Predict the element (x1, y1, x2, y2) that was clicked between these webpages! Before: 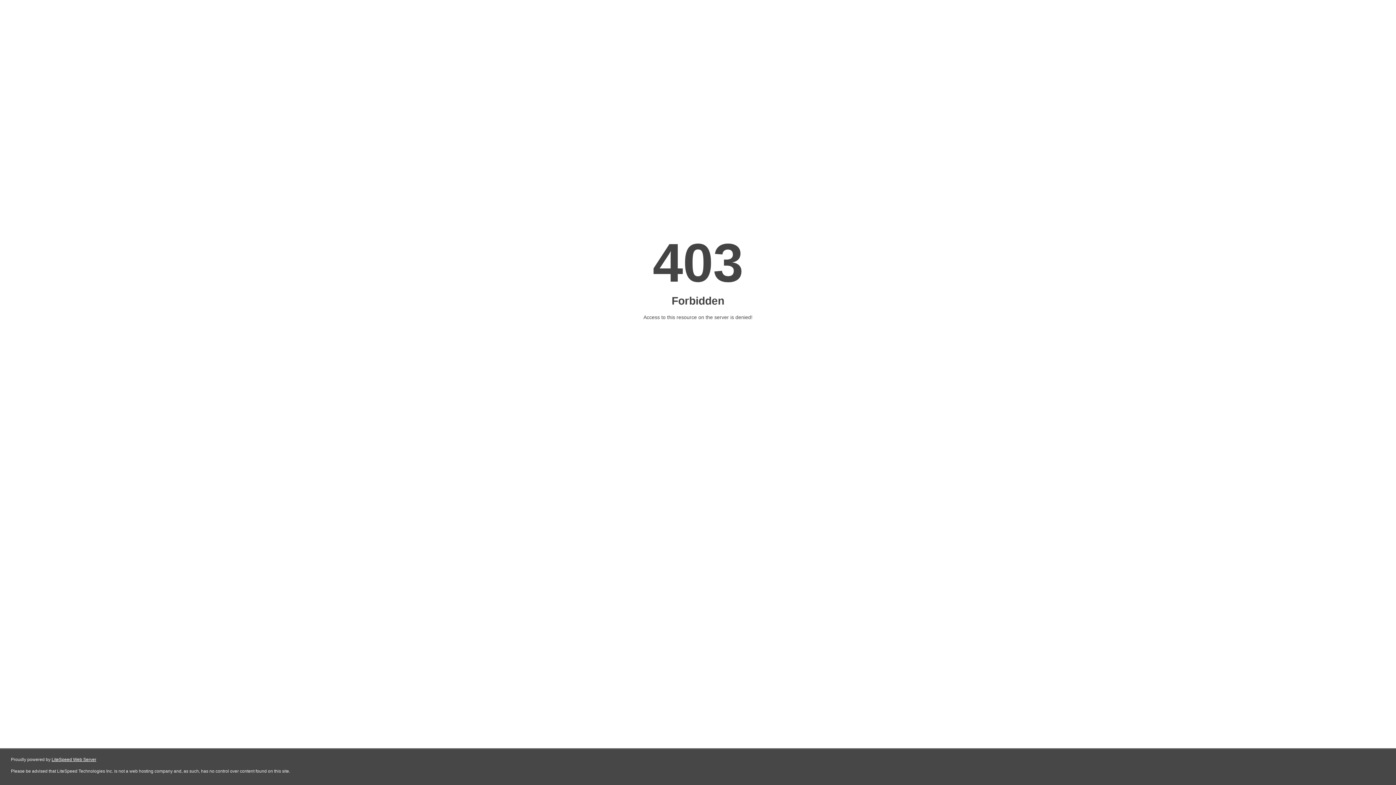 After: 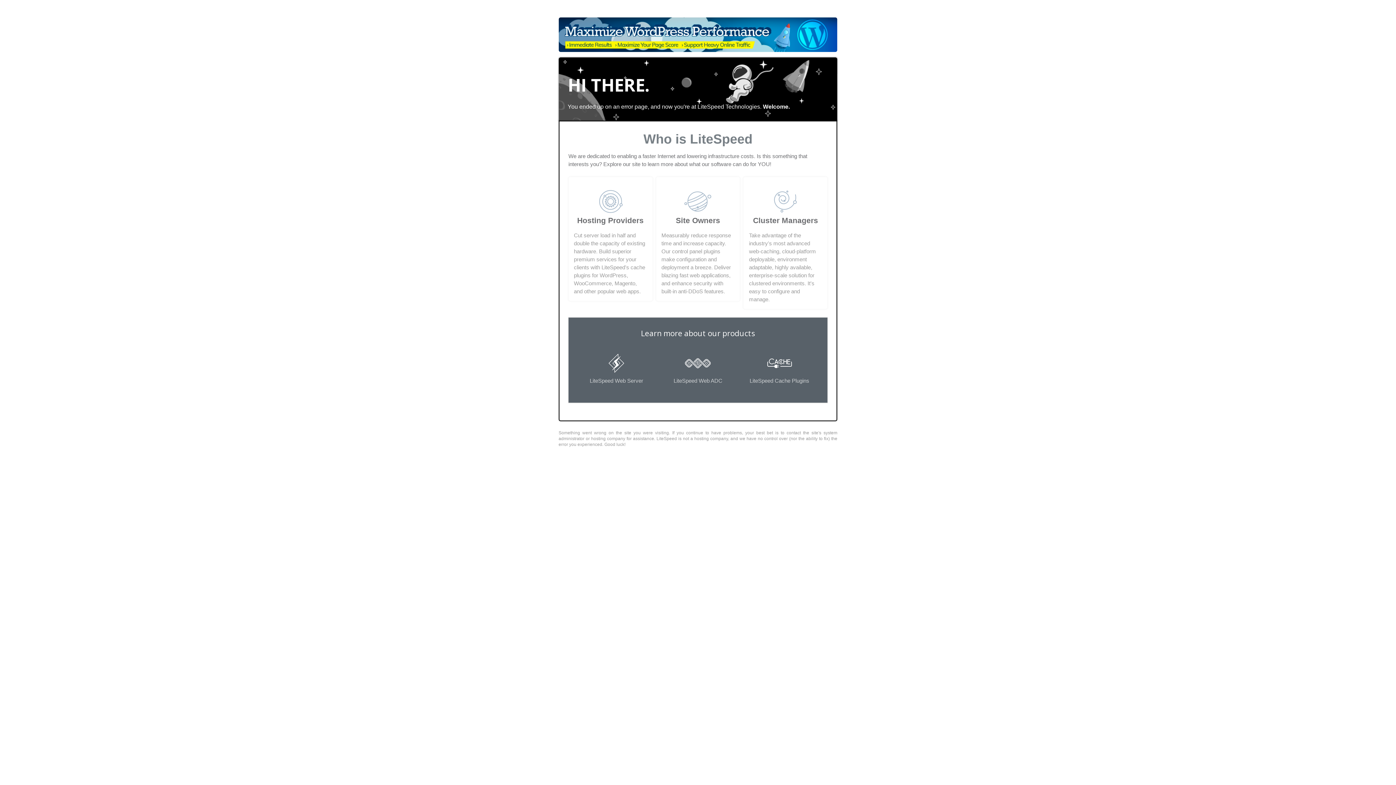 Action: label: LiteSpeed Web Server bbox: (51, 757, 96, 762)